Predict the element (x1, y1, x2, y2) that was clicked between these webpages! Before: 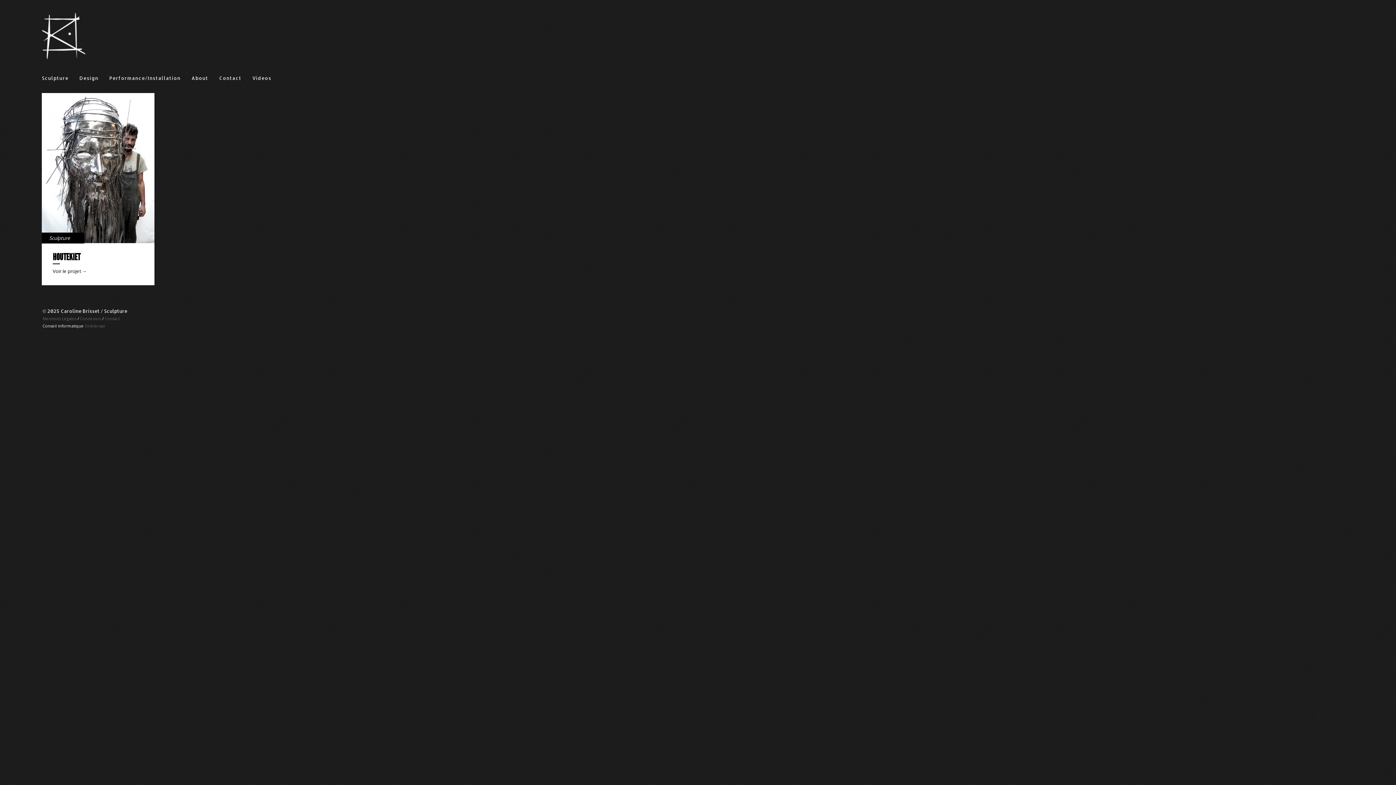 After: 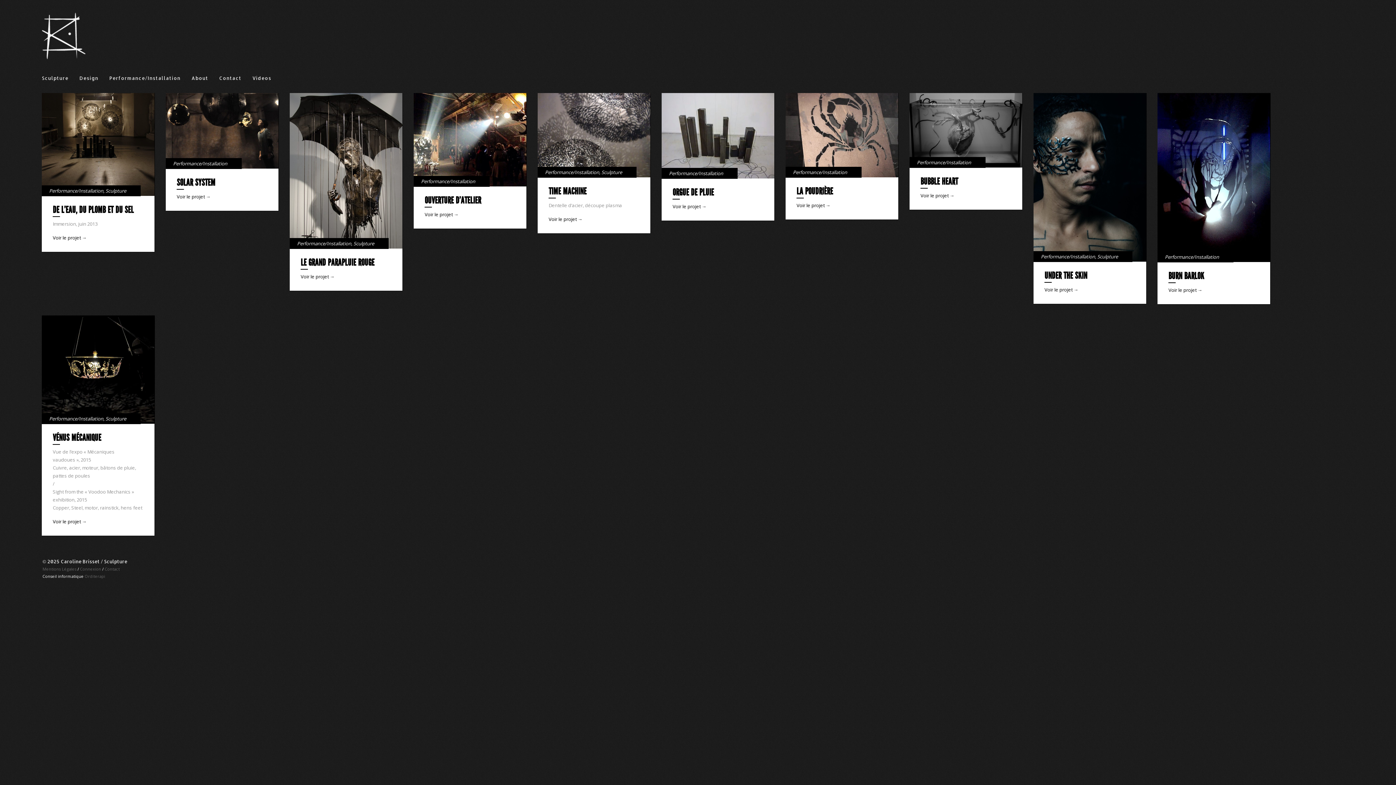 Action: label: Performance/Installation bbox: (109, 70, 180, 85)